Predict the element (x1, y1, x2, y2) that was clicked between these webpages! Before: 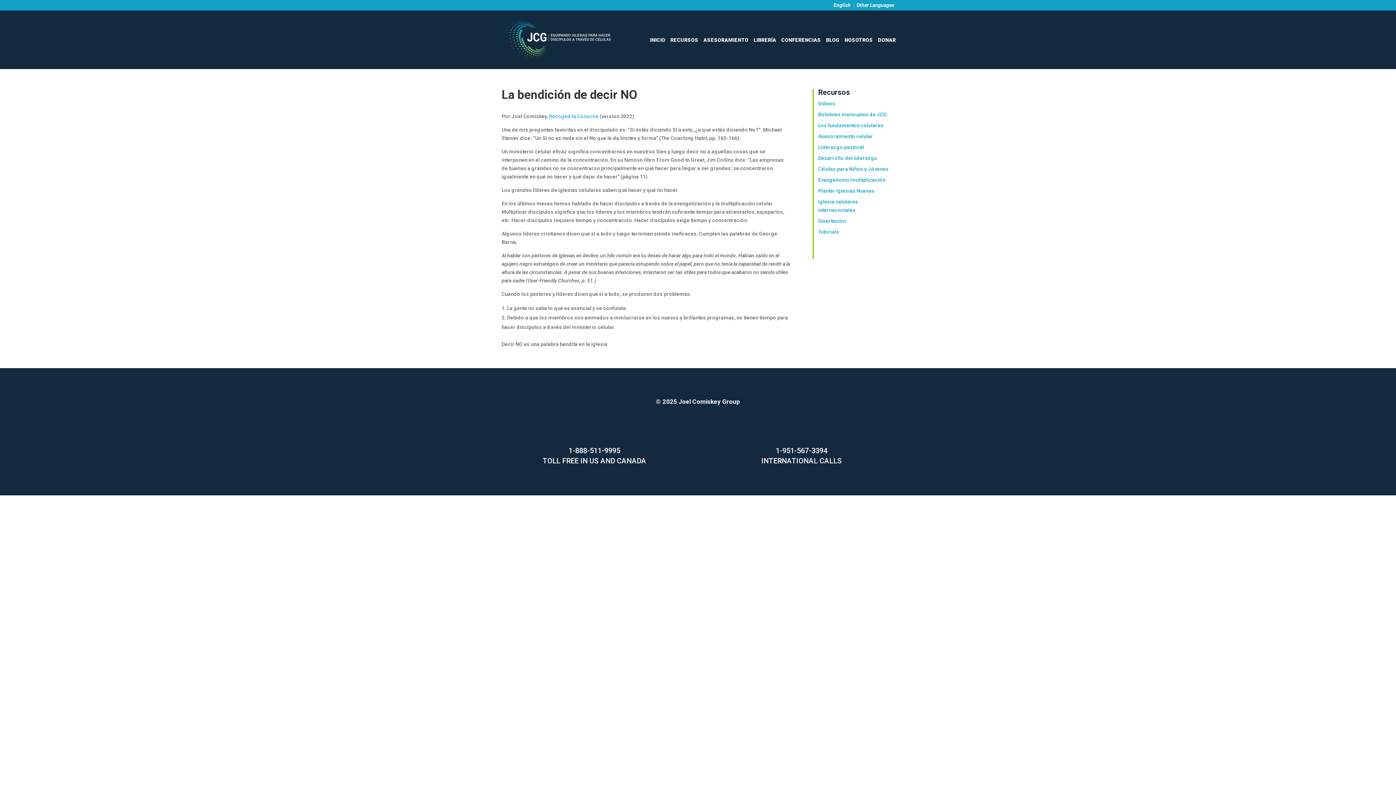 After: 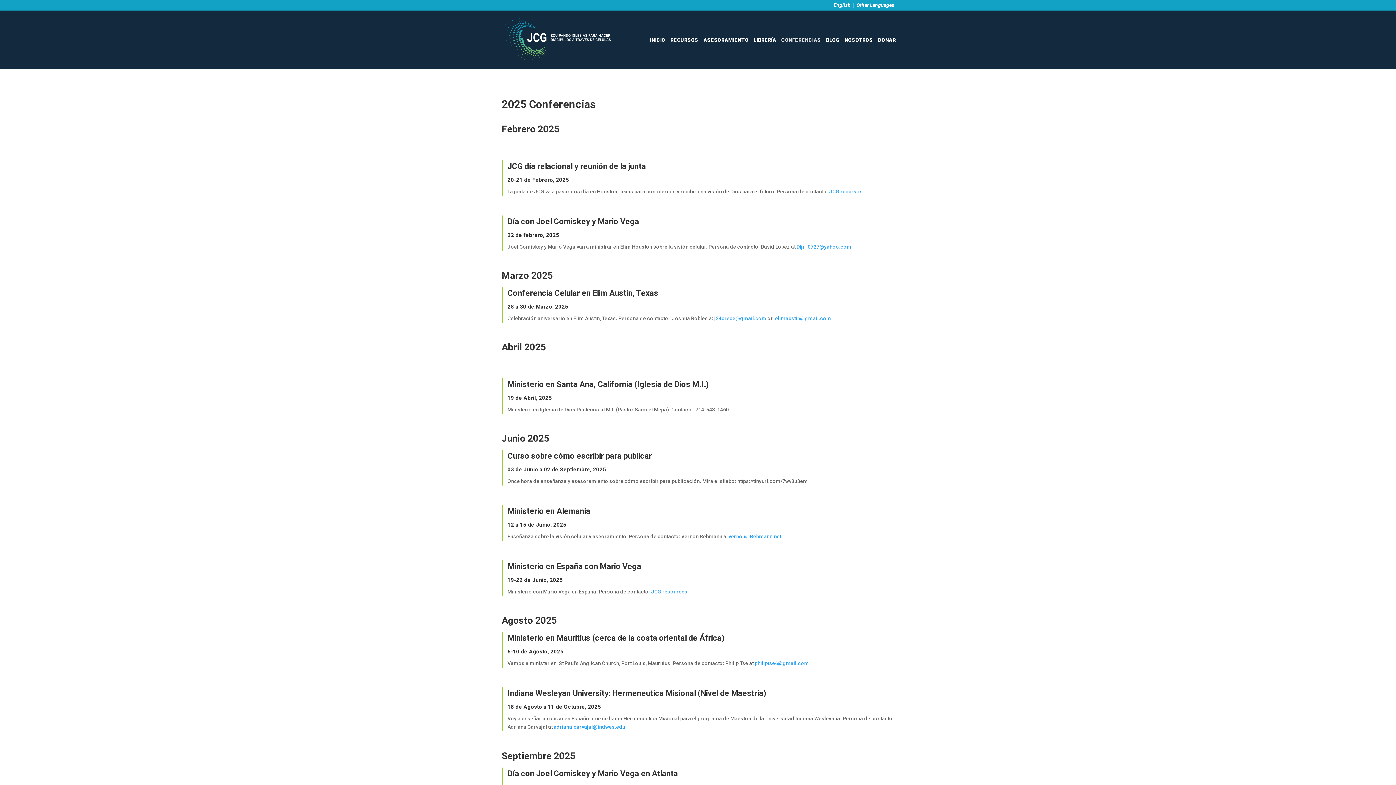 Action: label: CONFERENCIAS bbox: (781, 17, 821, 61)